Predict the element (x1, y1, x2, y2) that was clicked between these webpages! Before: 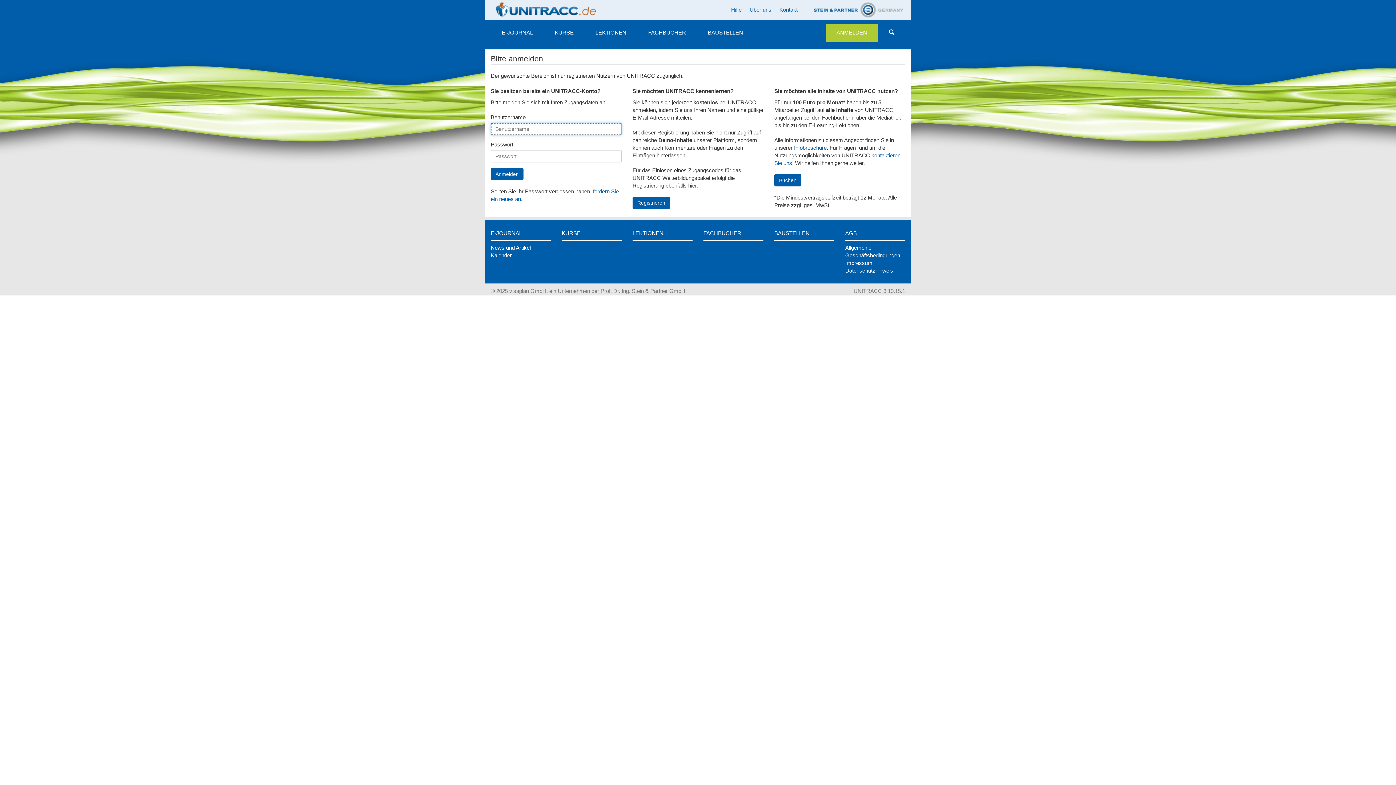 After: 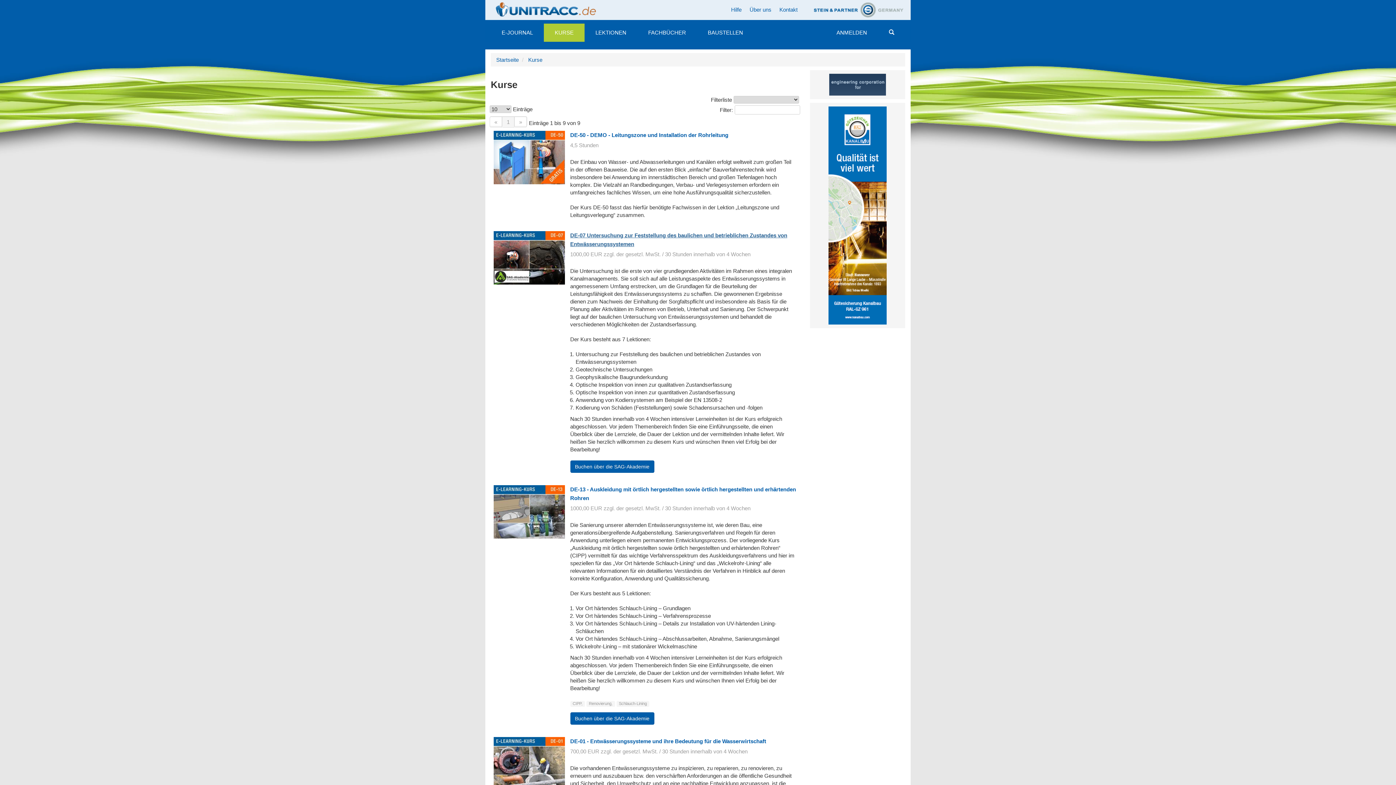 Action: bbox: (561, 229, 621, 236) label: KURSE